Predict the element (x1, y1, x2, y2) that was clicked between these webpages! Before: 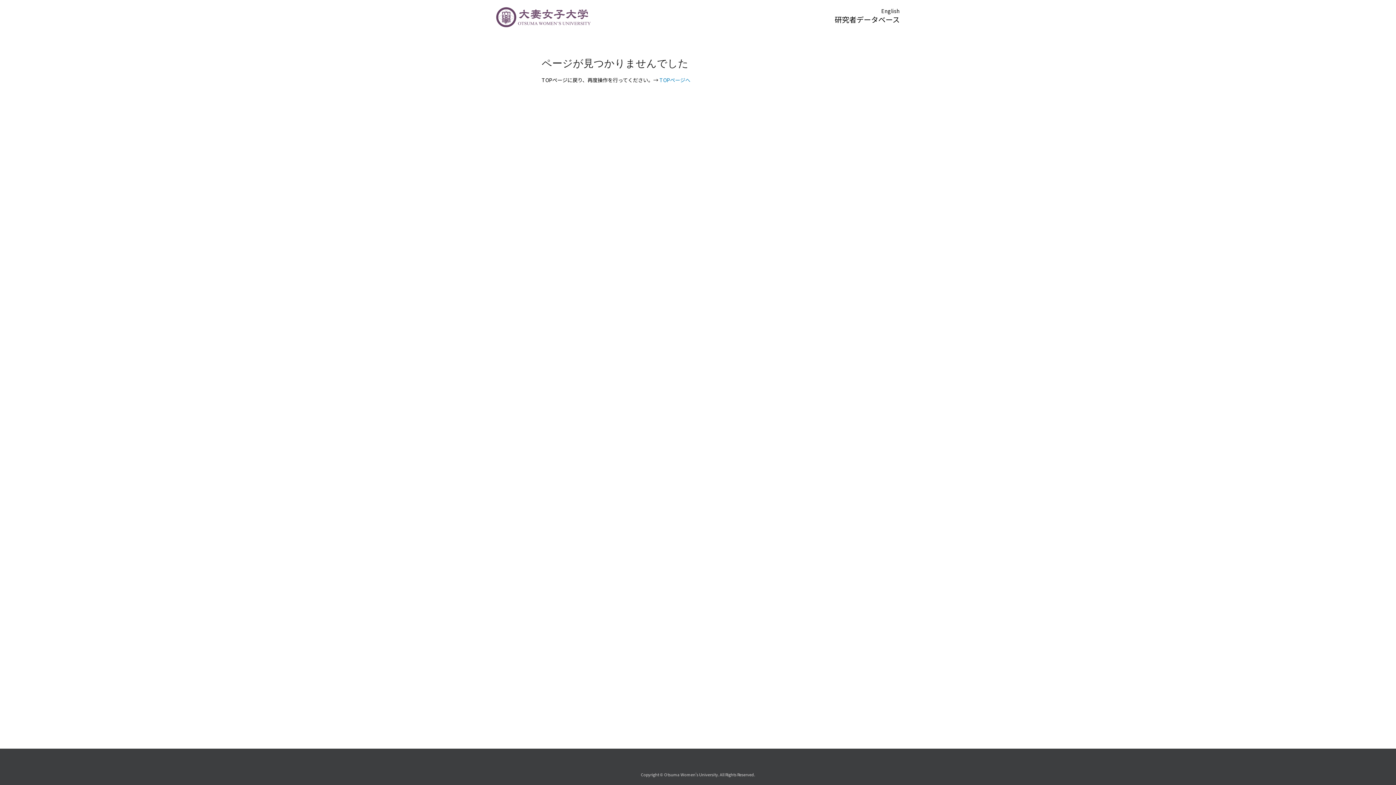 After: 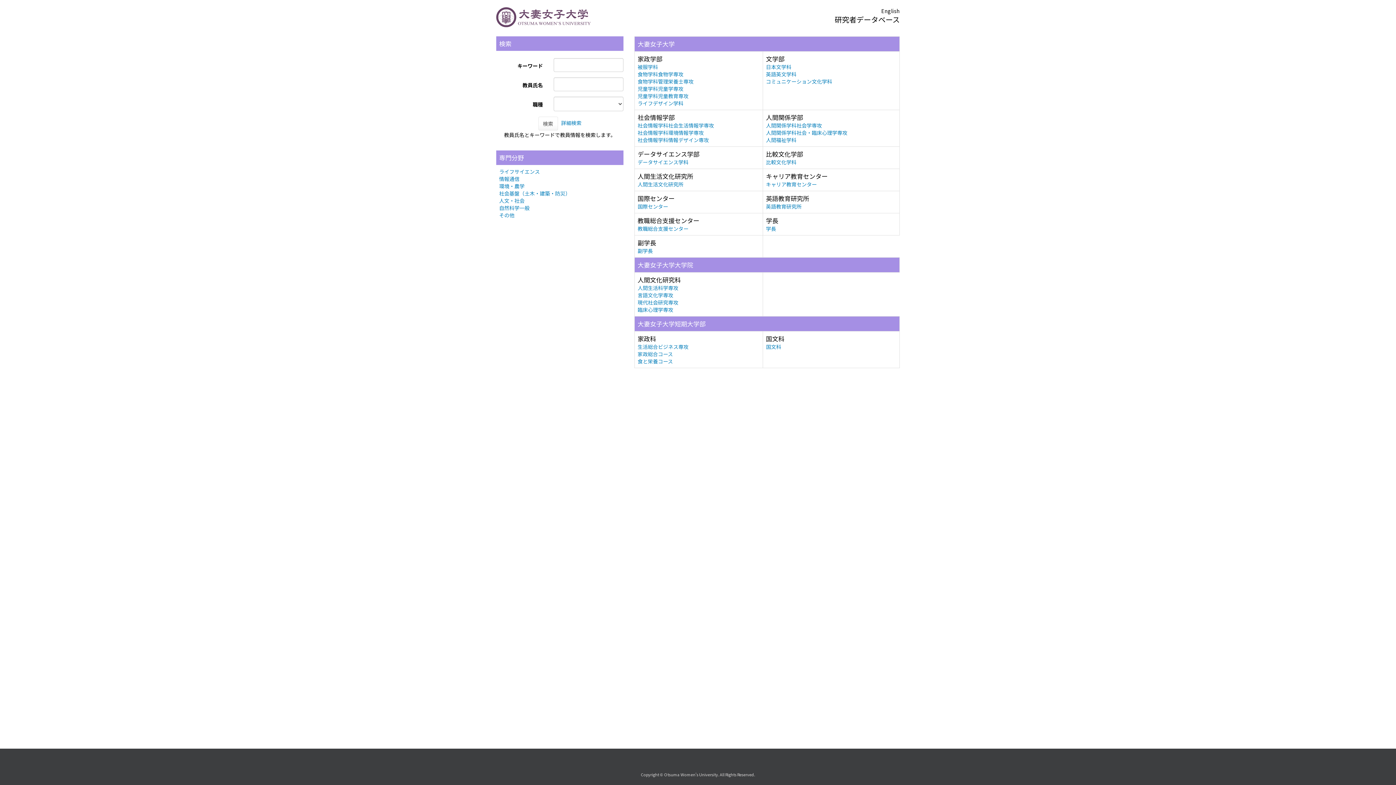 Action: bbox: (659, 76, 690, 83) label: TOPページへ